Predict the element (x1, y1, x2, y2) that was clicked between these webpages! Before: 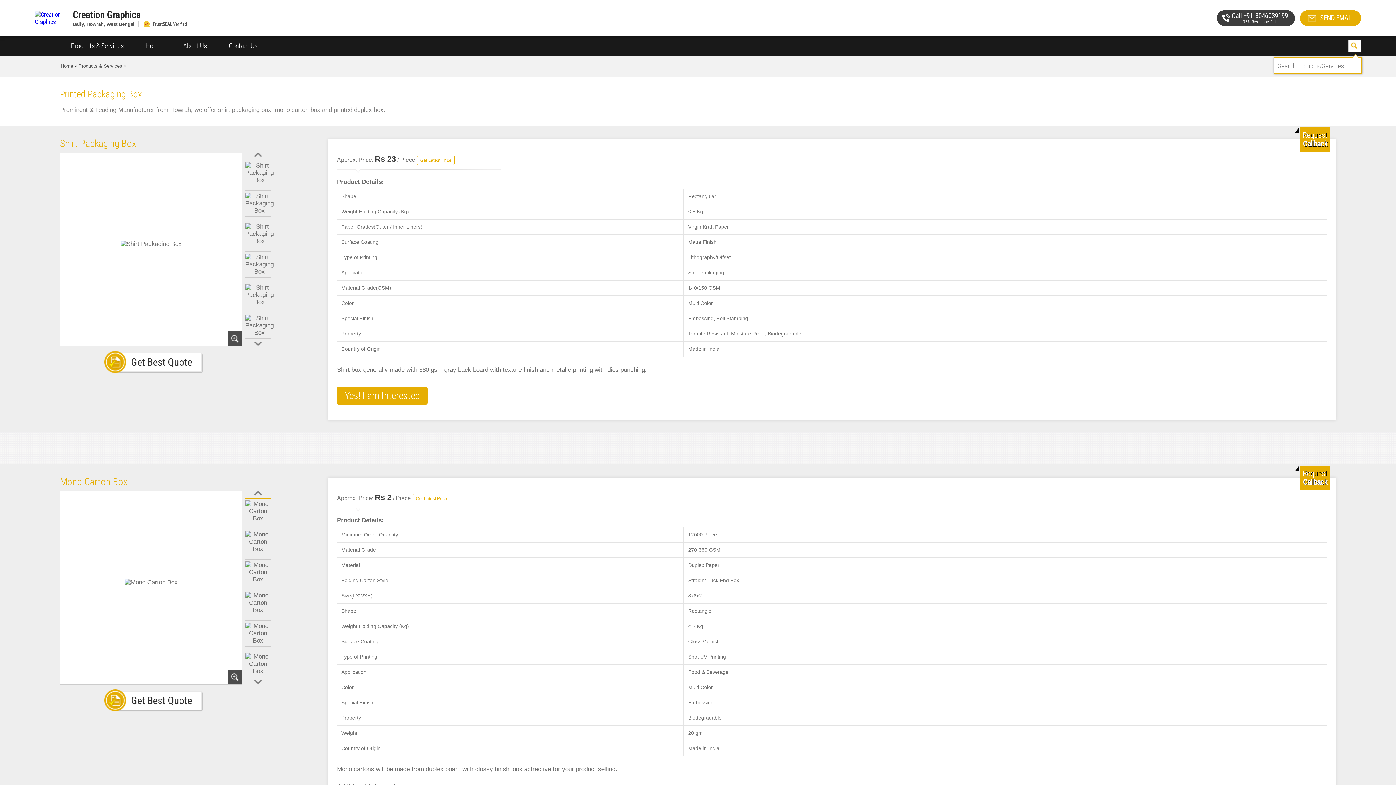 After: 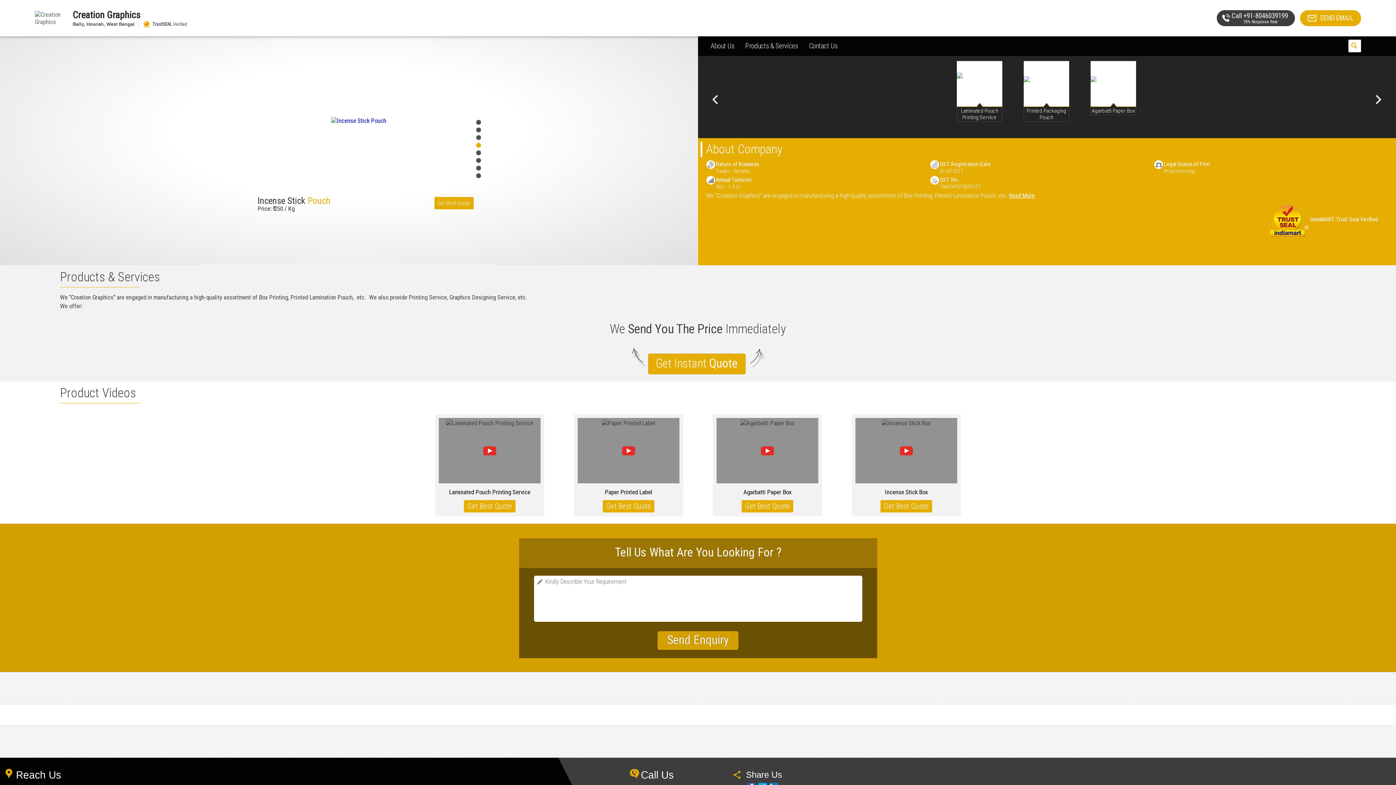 Action: label: Home bbox: (60, 63, 73, 68)